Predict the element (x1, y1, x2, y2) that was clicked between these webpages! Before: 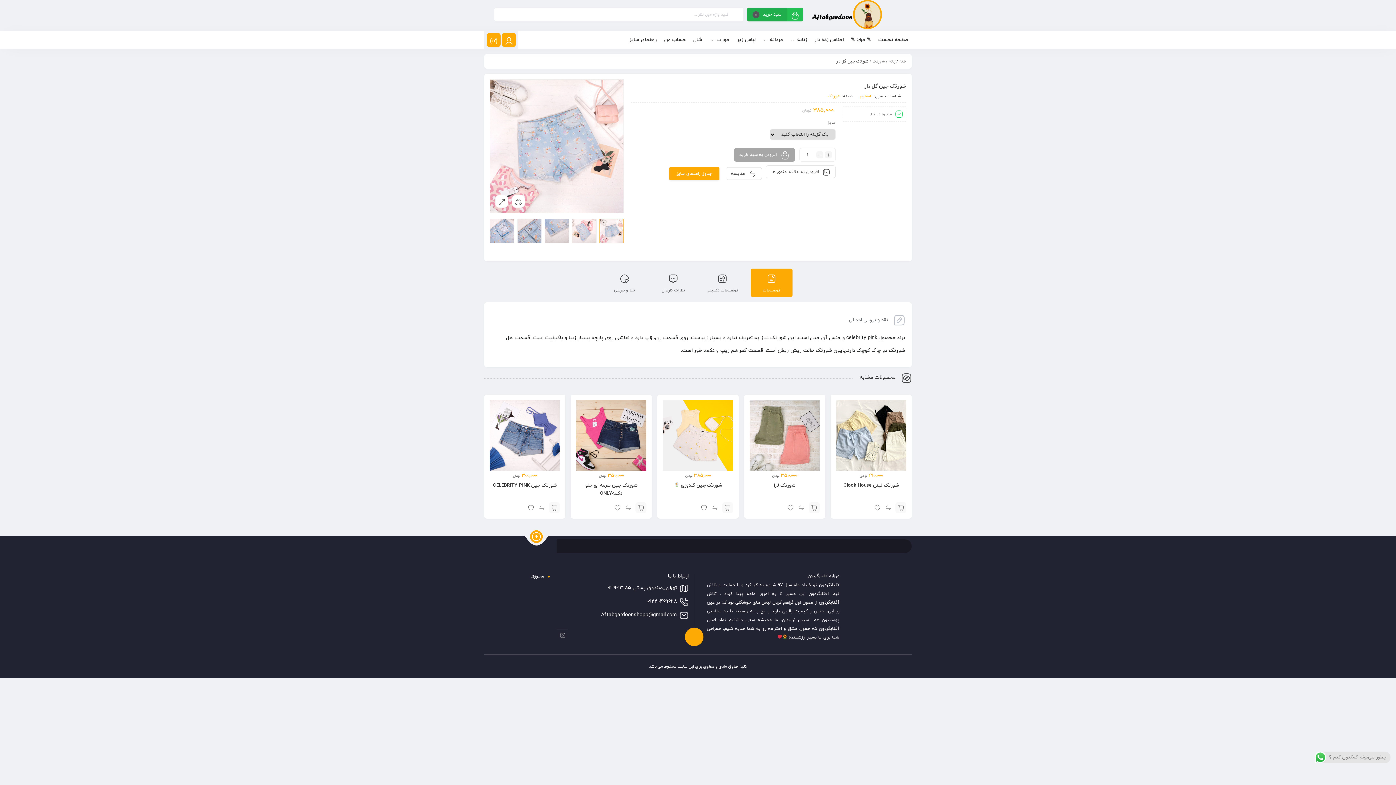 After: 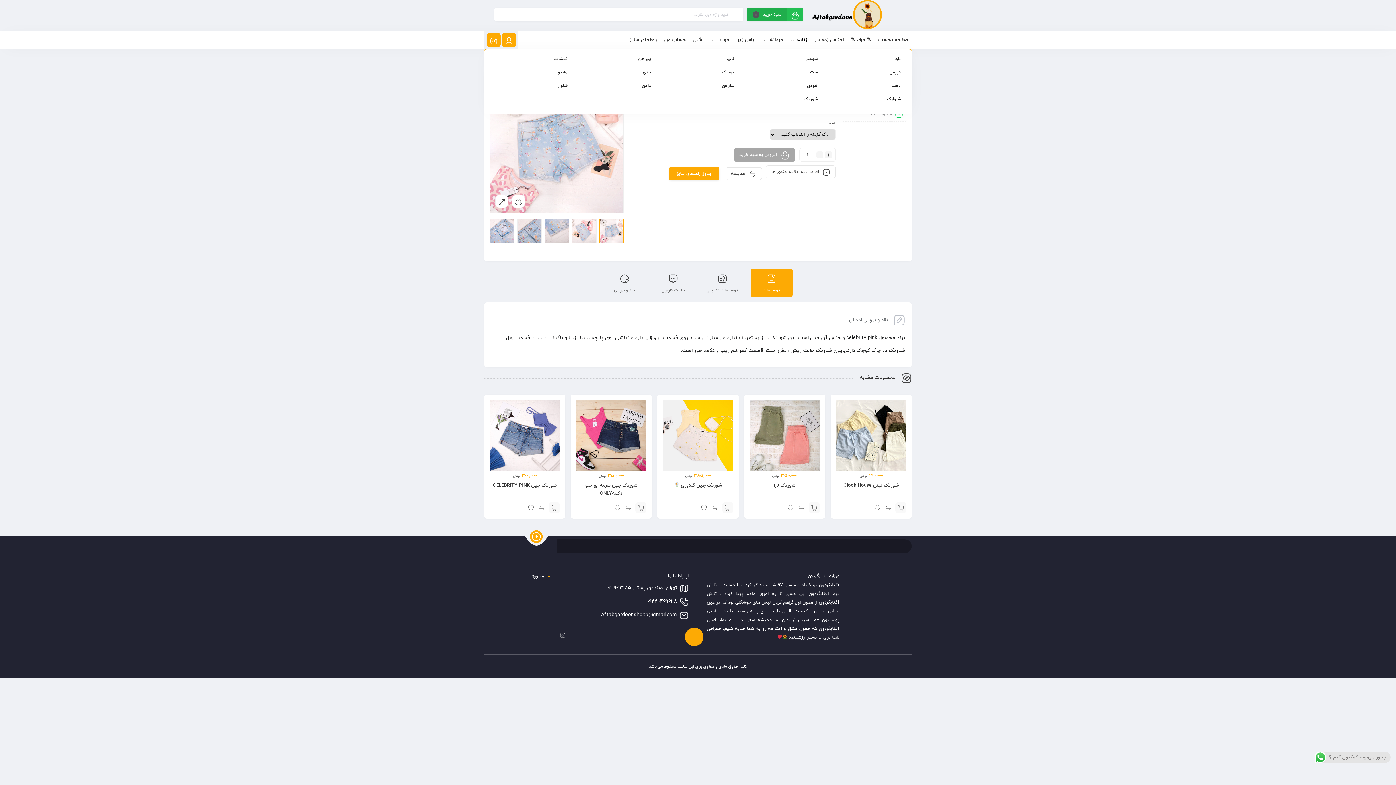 Action: bbox: (790, 30, 807, 48) label: زنانه